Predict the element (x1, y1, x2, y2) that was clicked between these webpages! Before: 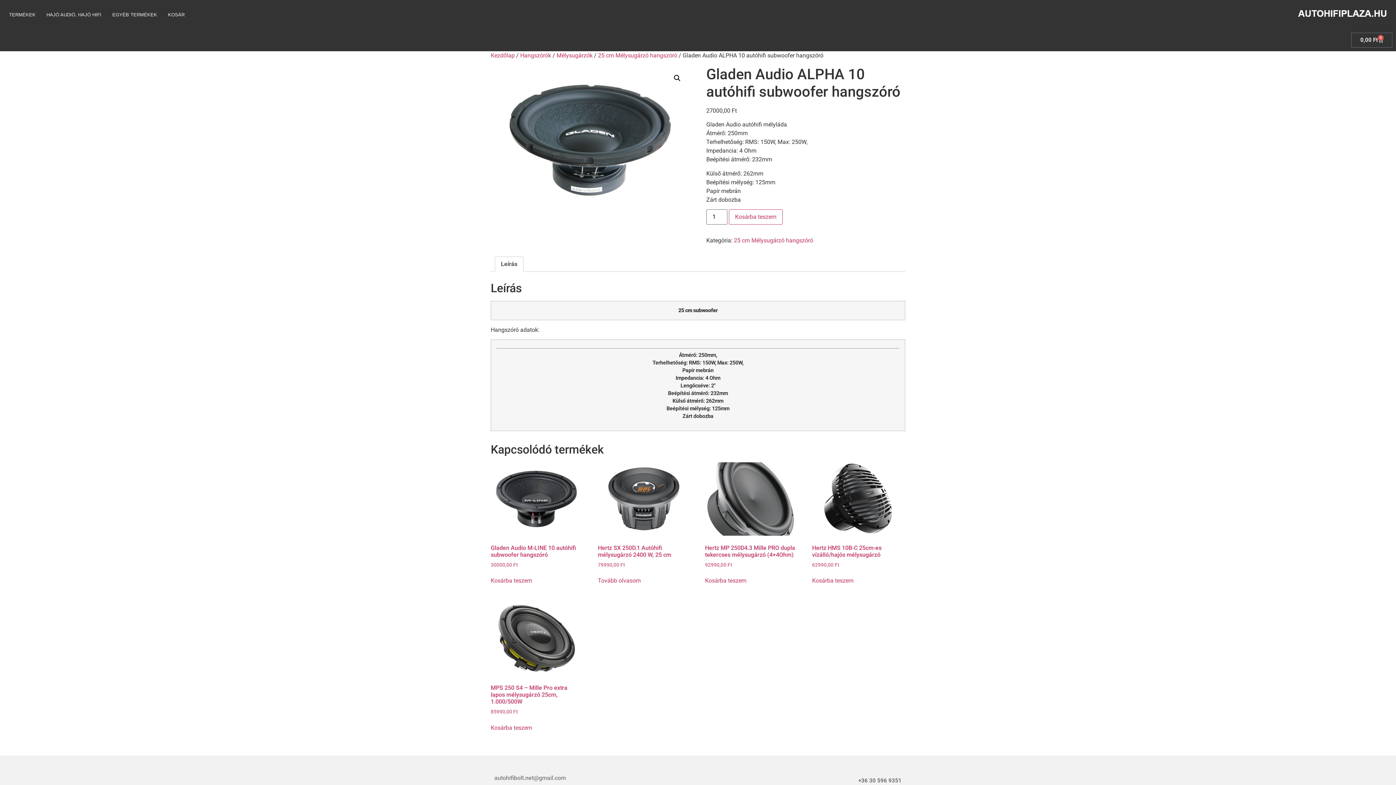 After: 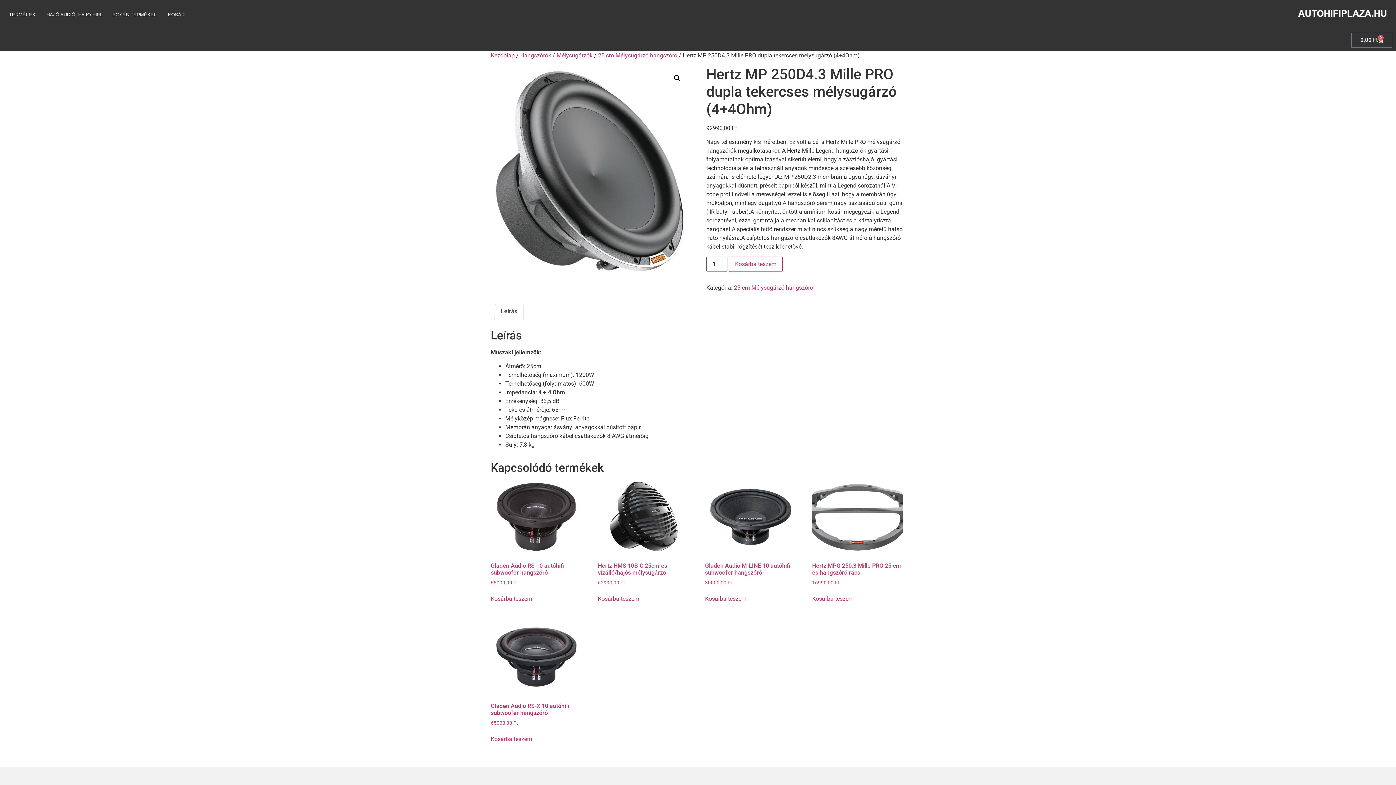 Action: label: Hertz MP 250D4.3 Mille PRO dupla tekercses mélysugárzó (4+4Ohm)
92990,00 Ft bbox: (705, 462, 796, 568)